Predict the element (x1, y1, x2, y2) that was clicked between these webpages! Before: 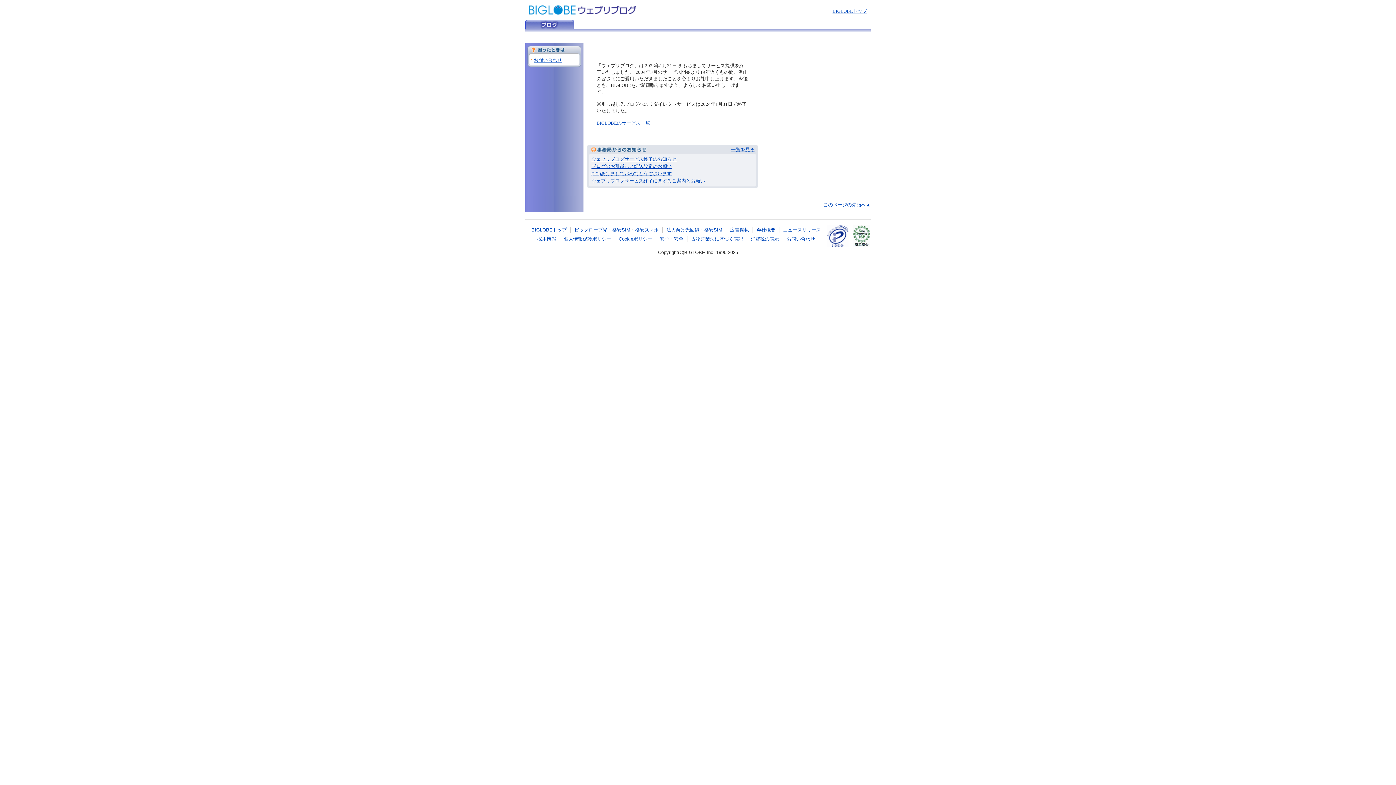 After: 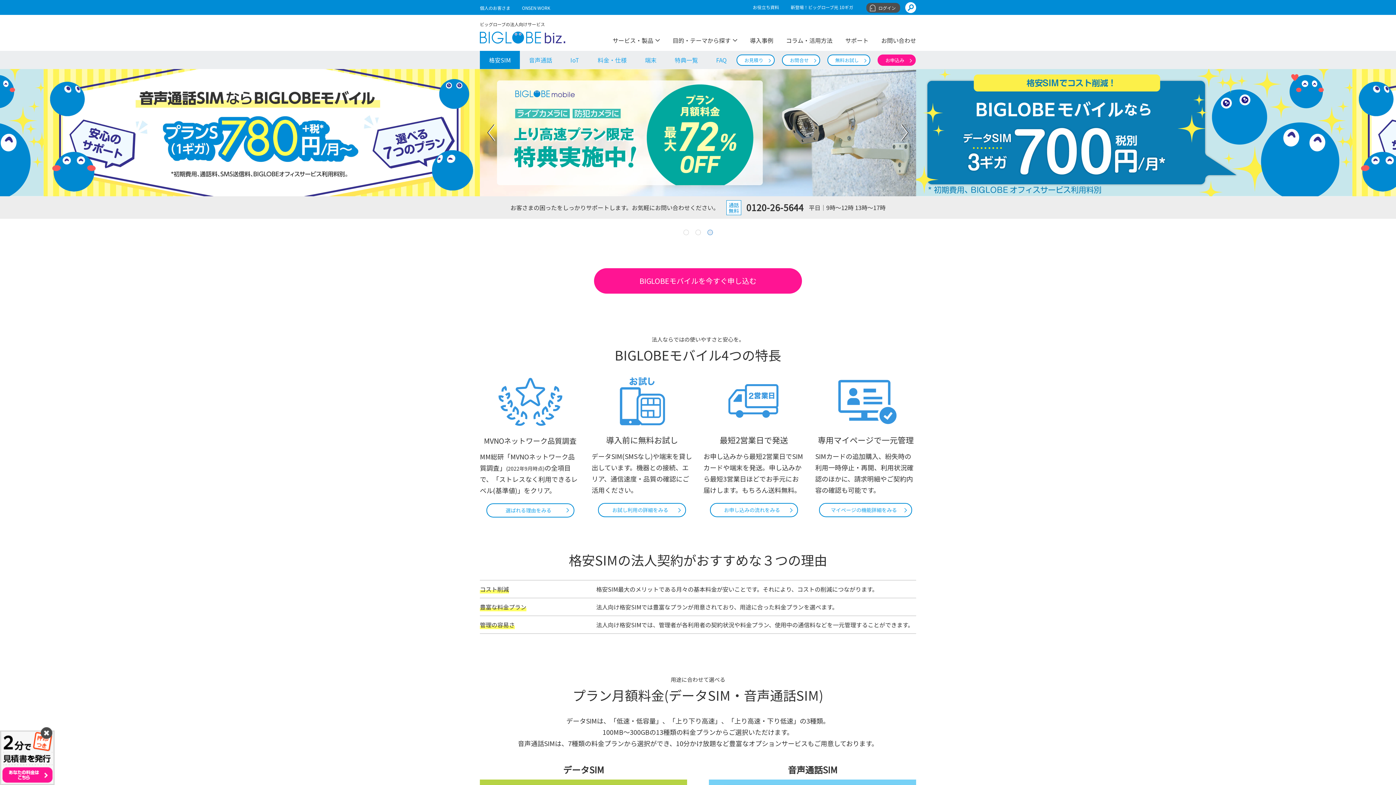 Action: label: 格安SIM bbox: (704, 227, 722, 232)